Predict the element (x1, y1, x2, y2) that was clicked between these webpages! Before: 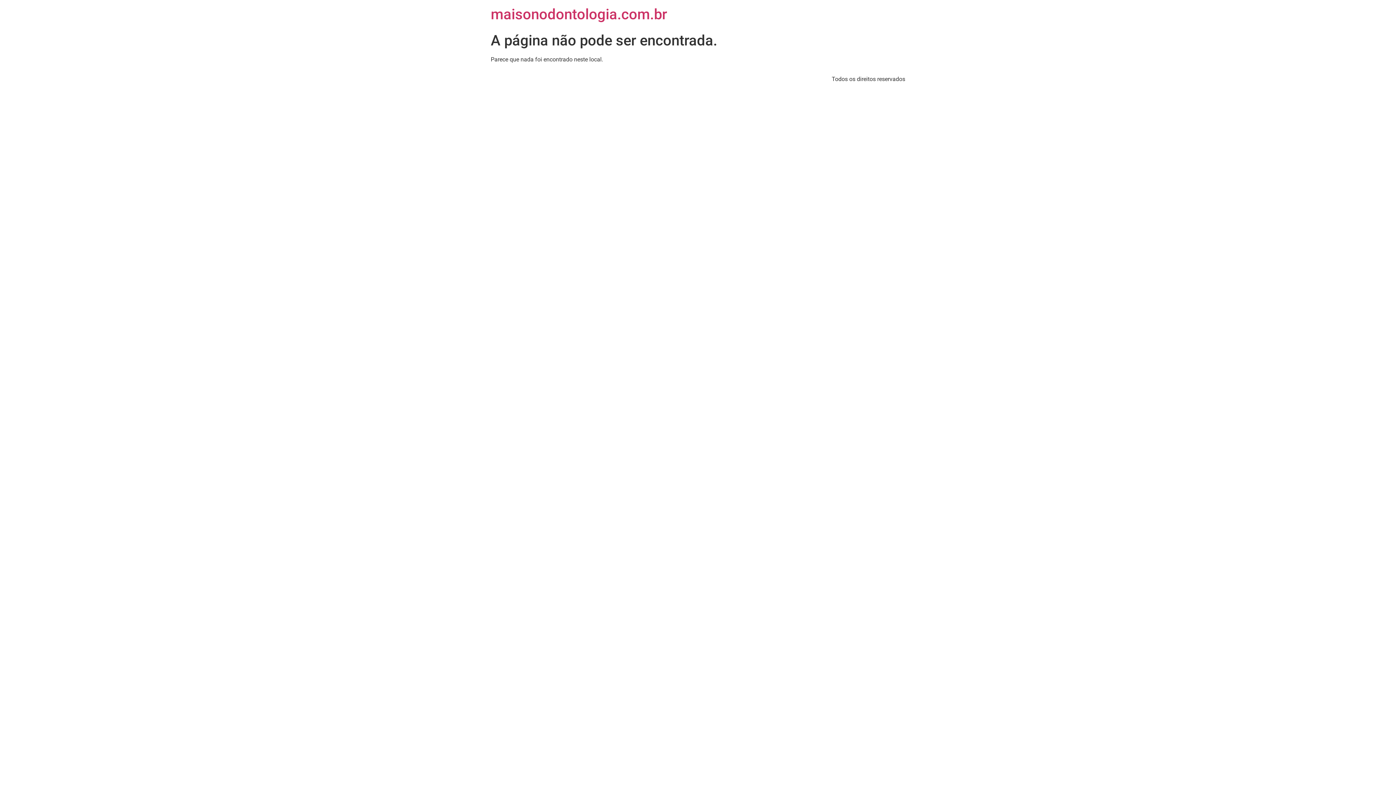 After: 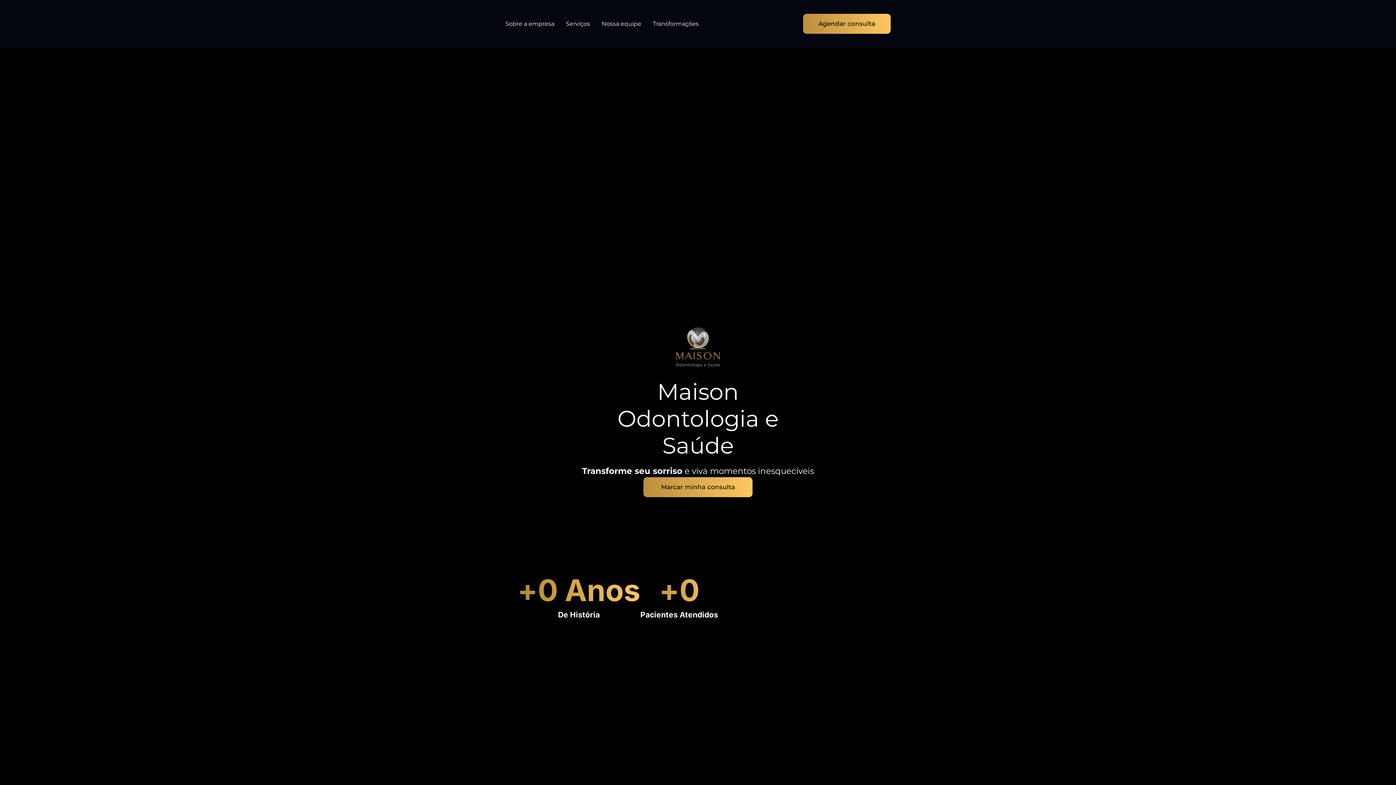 Action: bbox: (490, 5, 667, 22) label: maisonodontologia.com.br